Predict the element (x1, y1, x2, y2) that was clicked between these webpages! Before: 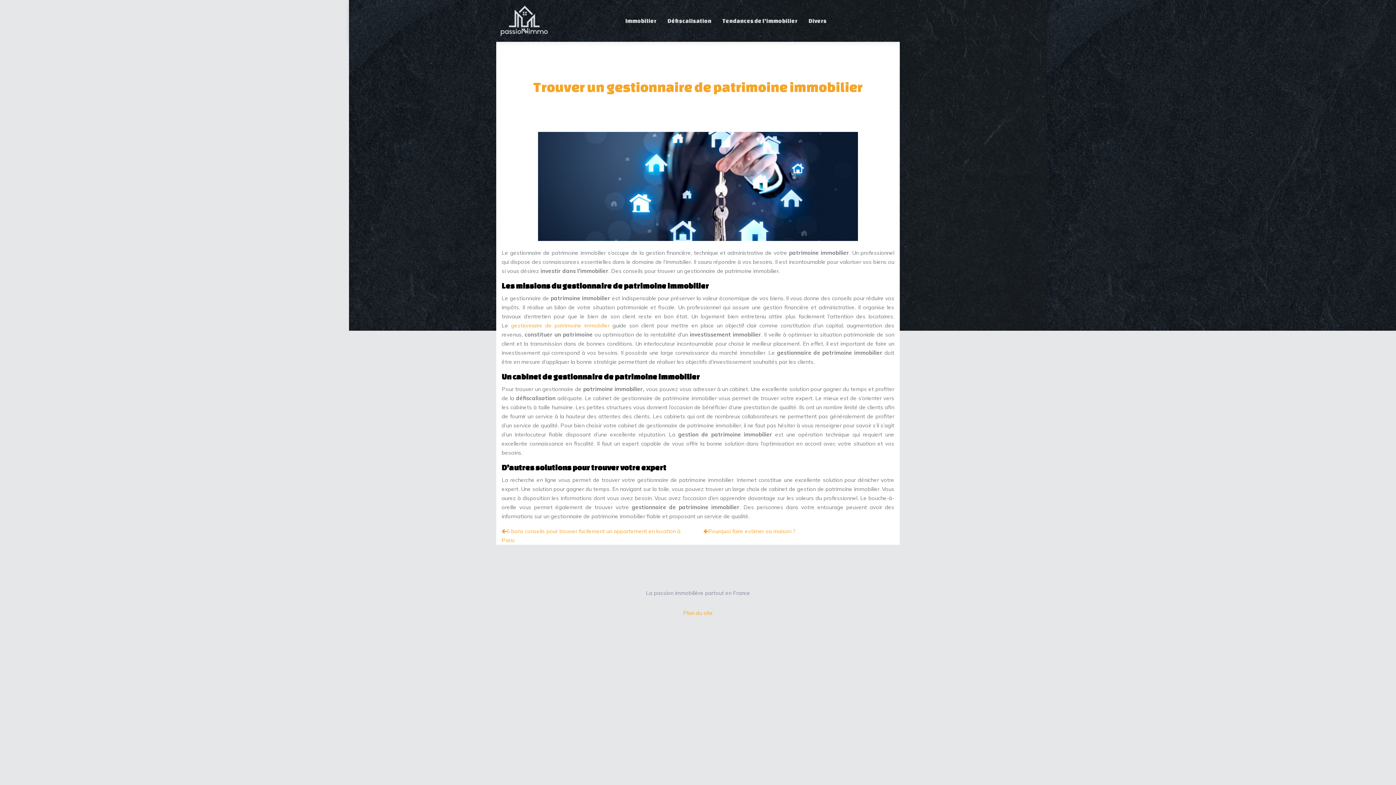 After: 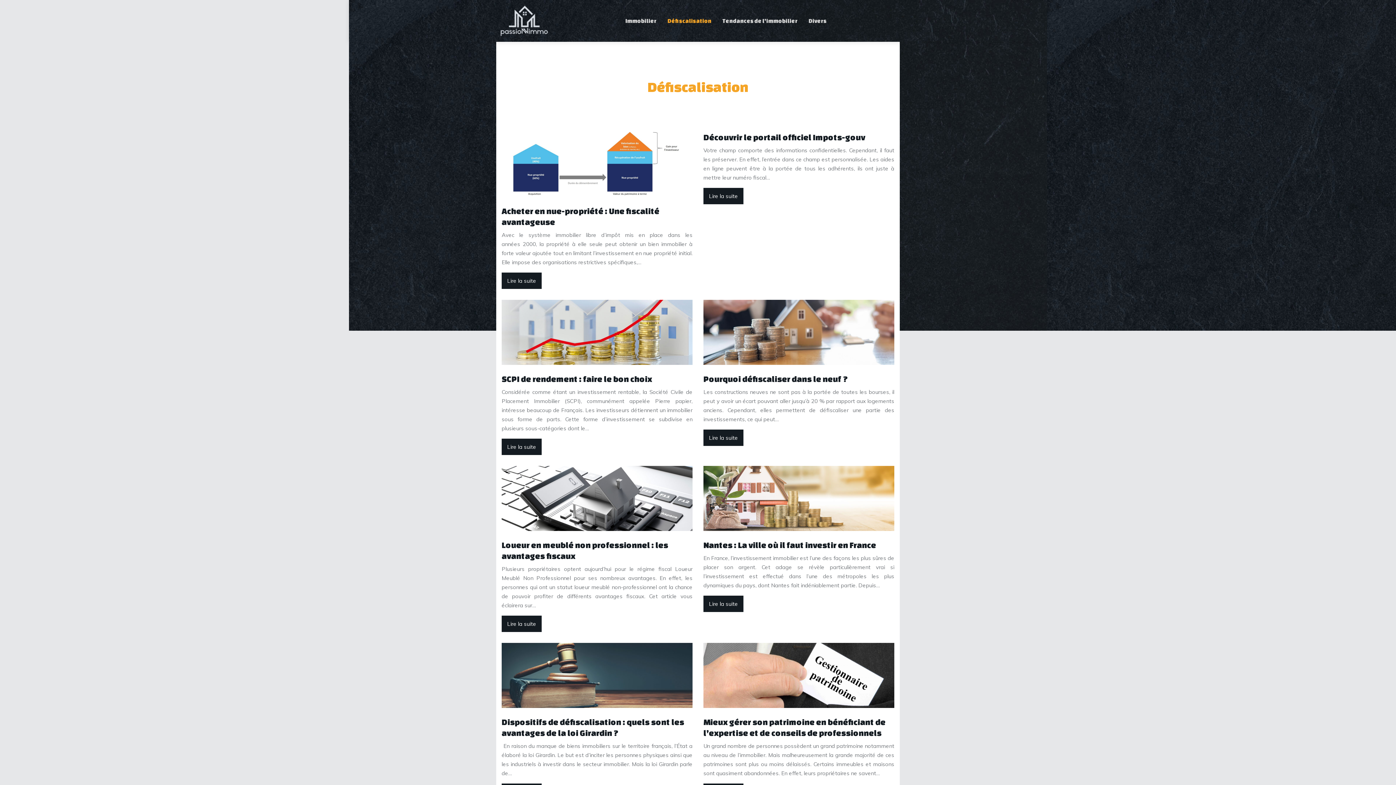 Action: label: Défiscalisation bbox: (667, 16, 711, 25)